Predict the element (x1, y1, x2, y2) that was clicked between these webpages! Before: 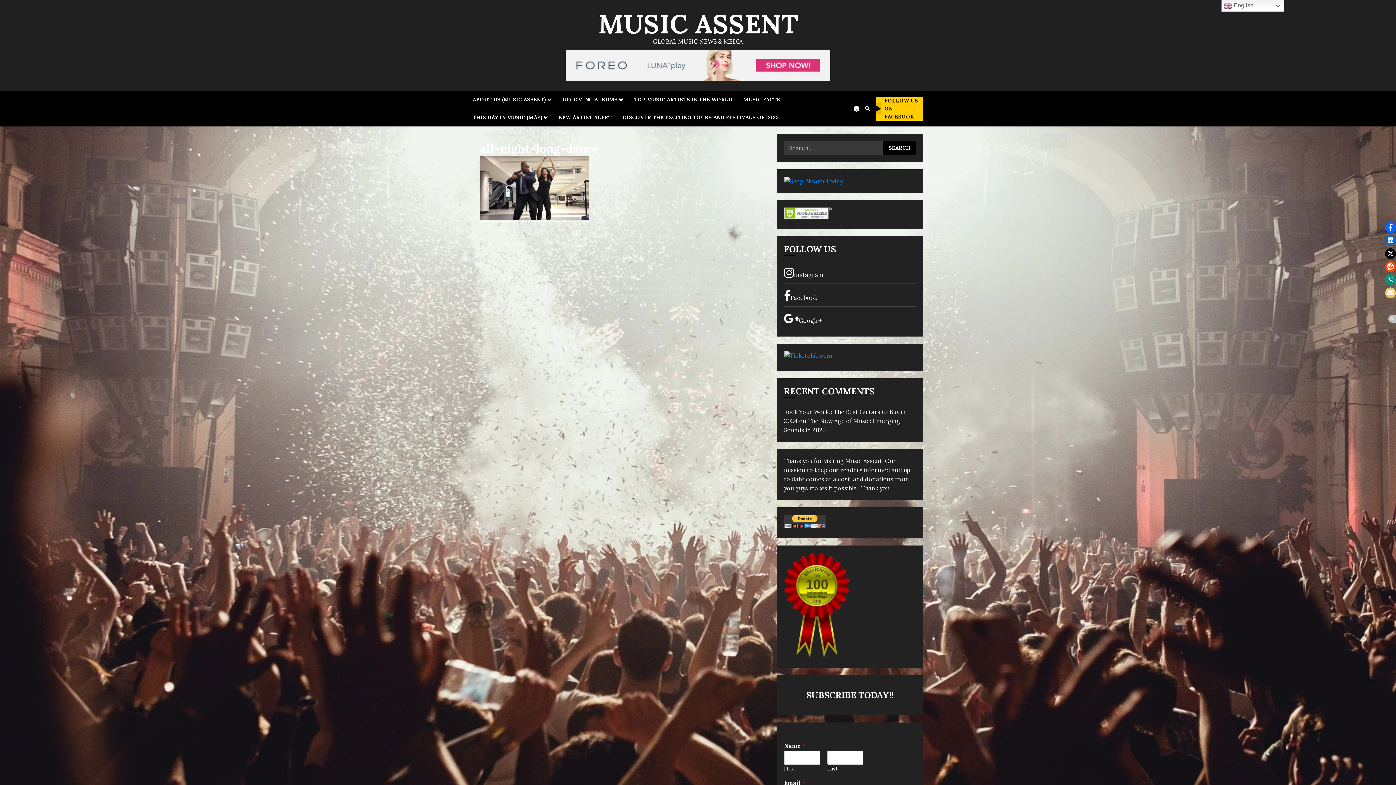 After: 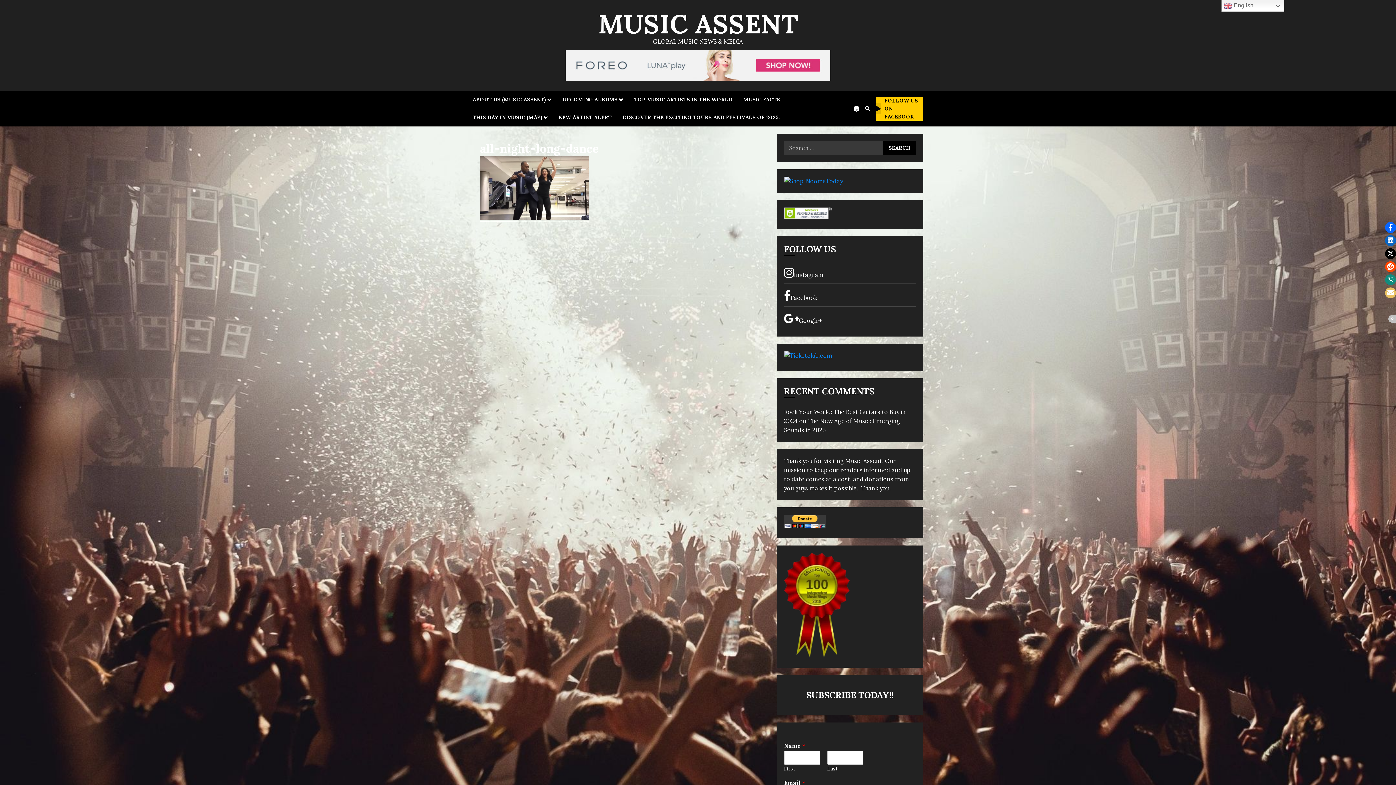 Action: bbox: (565, 75, 830, 82)